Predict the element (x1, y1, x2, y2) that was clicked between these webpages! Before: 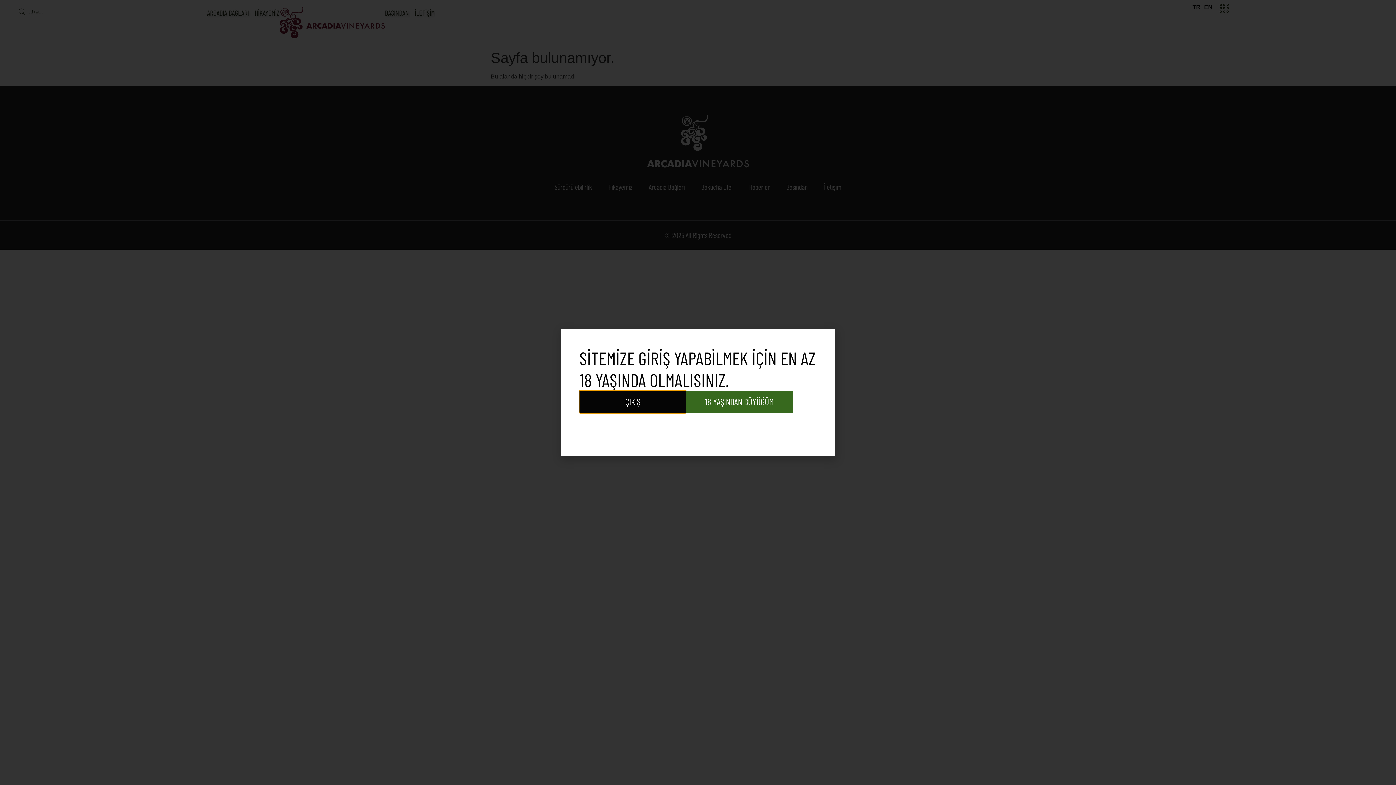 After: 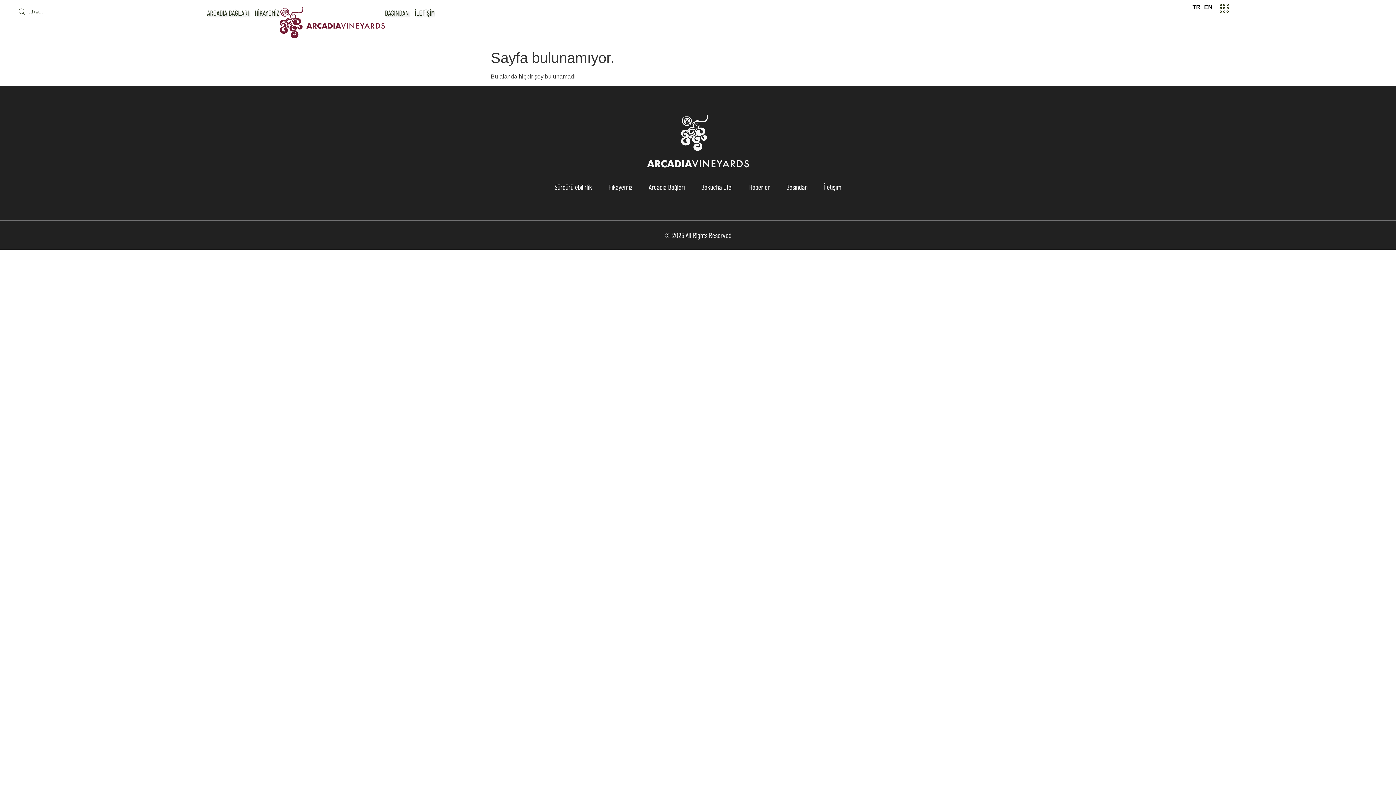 Action: bbox: (686, 390, 793, 413) label: 18 YAŞINDAN BÜYÜĞÜM